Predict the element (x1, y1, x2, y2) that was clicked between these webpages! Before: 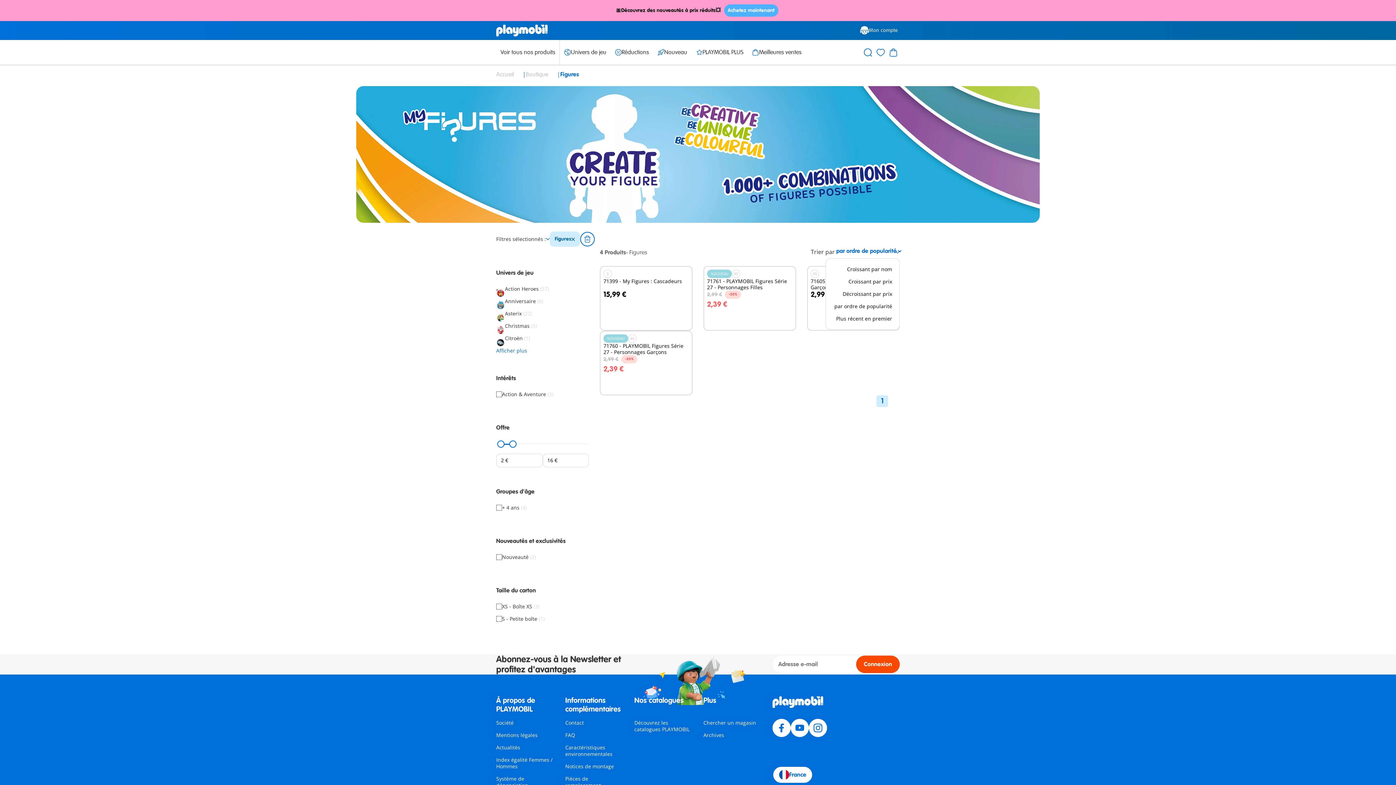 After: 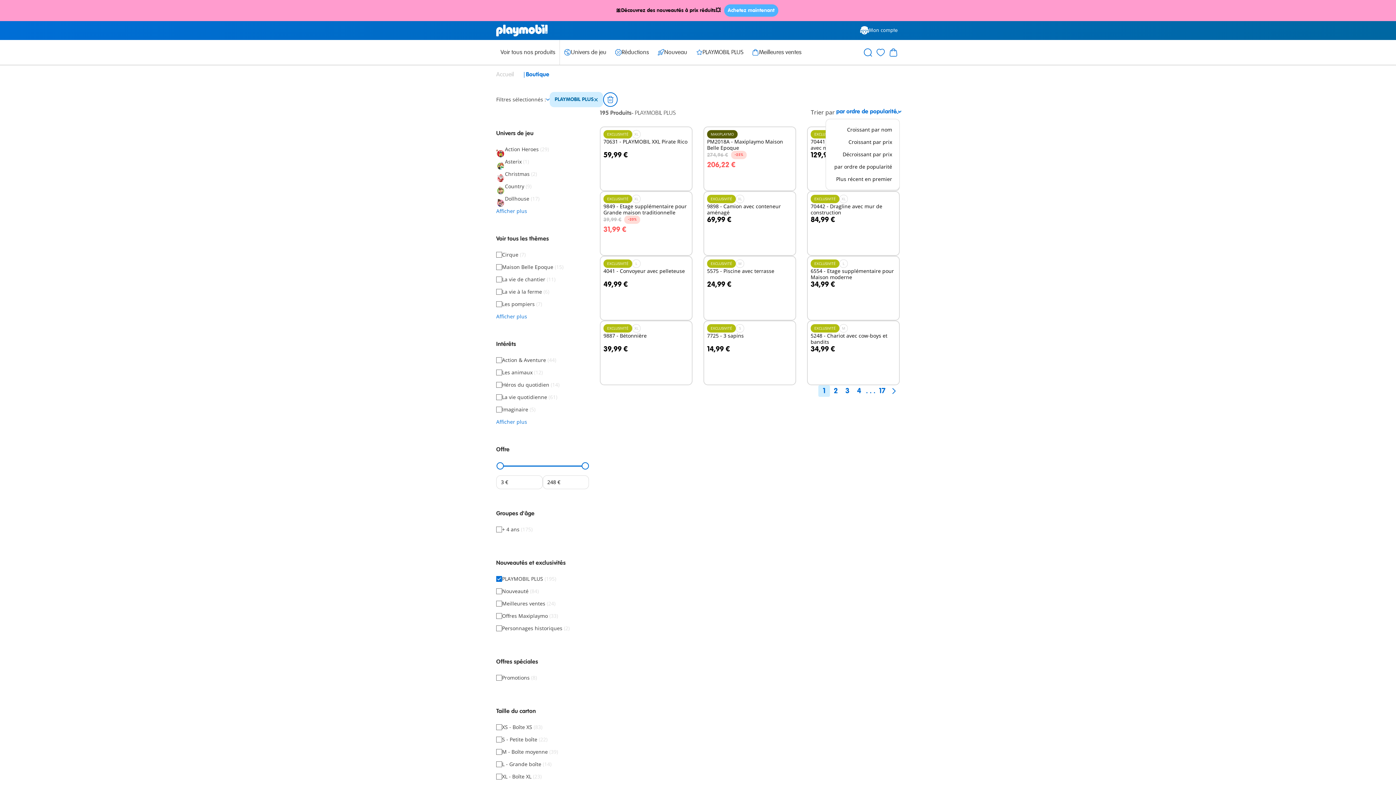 Action: bbox: (691, 40, 748, 64) label: PLAYMOBIL PLUS